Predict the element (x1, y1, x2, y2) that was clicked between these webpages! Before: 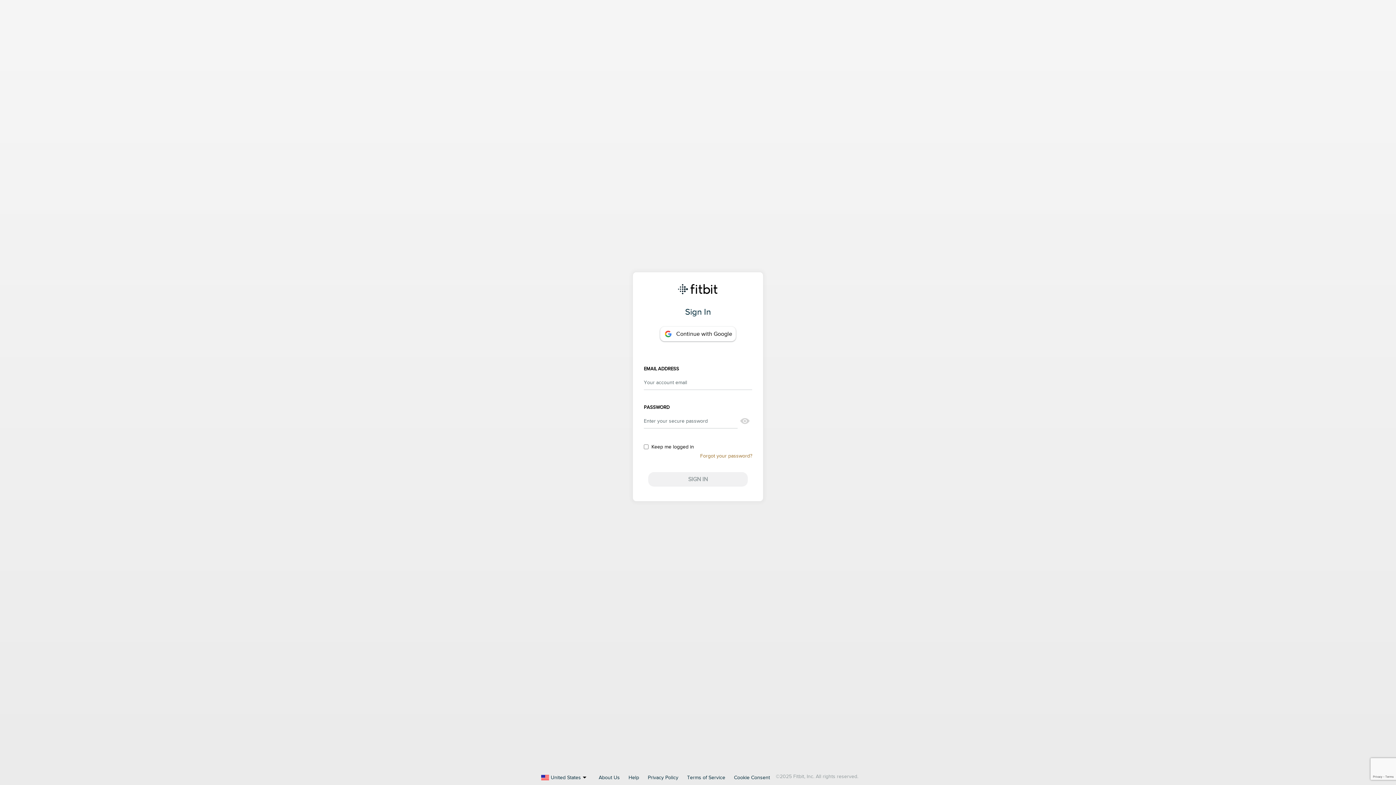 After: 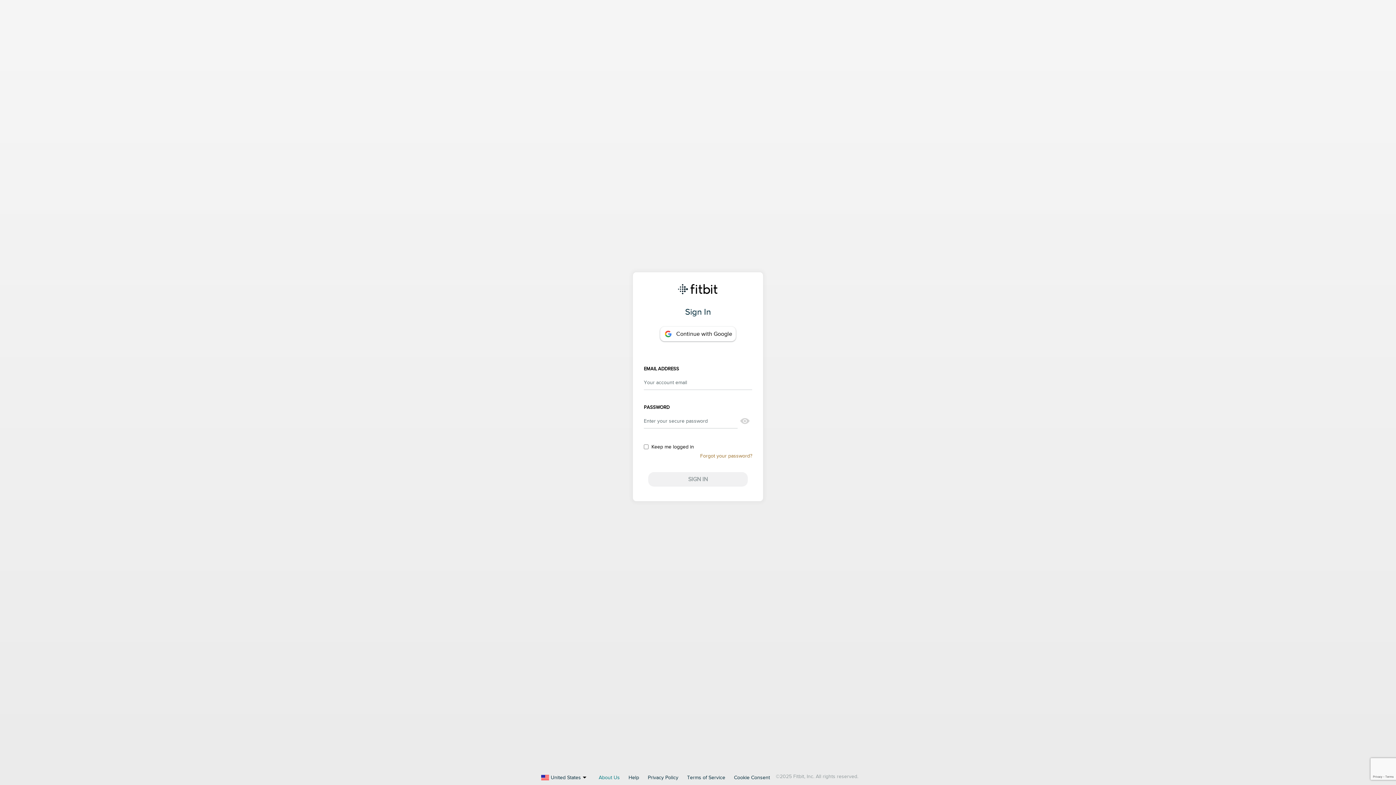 Action: label: About Us bbox: (598, 775, 620, 780)